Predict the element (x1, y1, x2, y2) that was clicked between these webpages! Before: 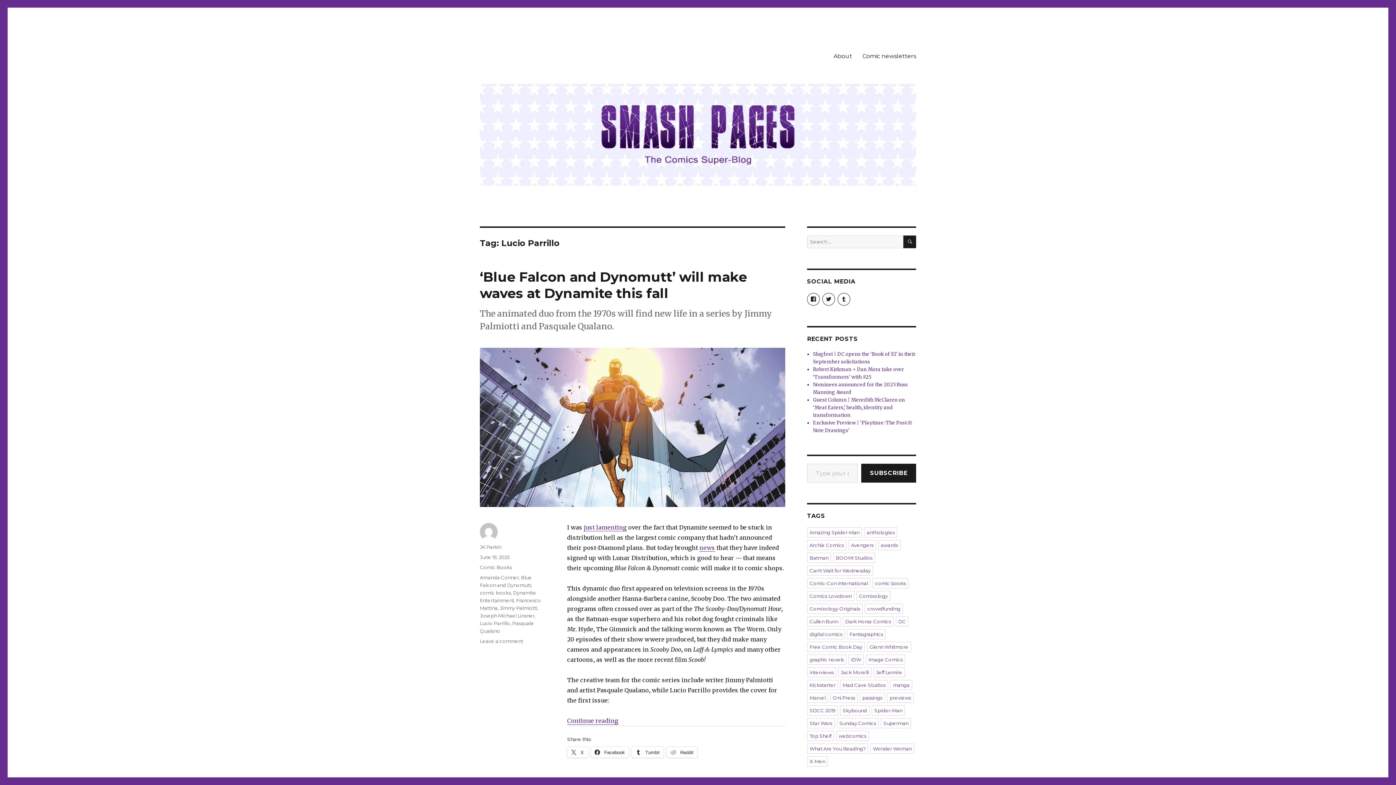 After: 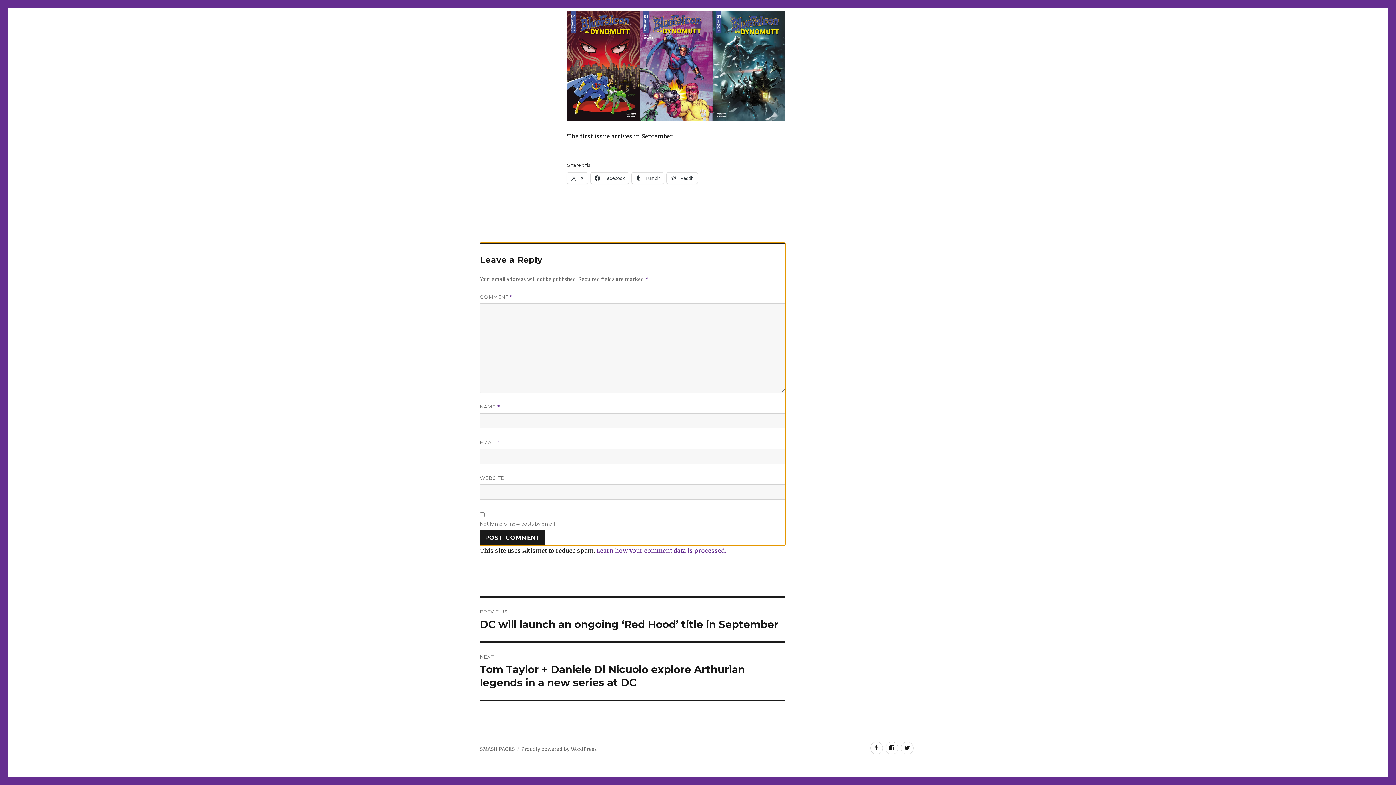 Action: label: Leave a comment
on ‘Blue Falcon and Dynomutt’ will make waves at Dynamite this fall bbox: (480, 638, 523, 644)